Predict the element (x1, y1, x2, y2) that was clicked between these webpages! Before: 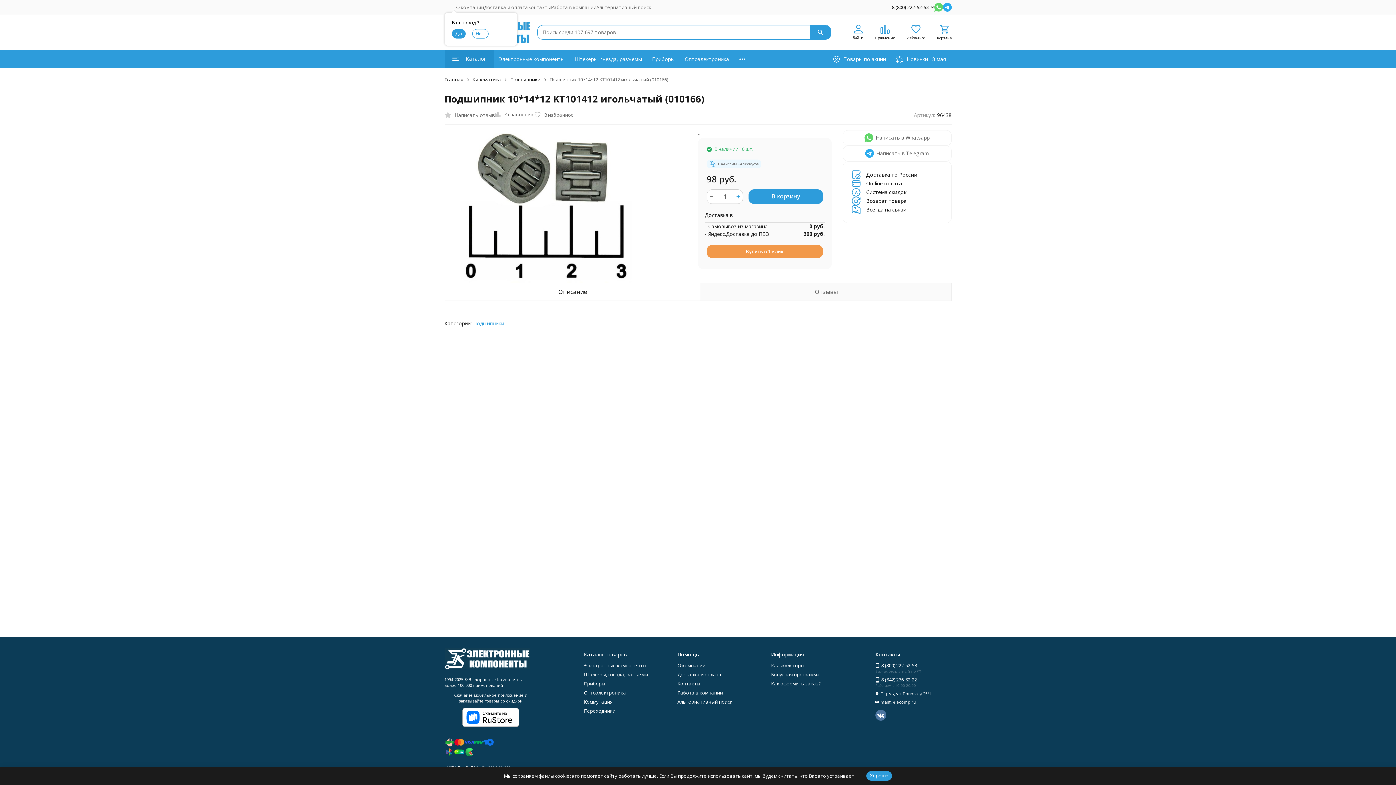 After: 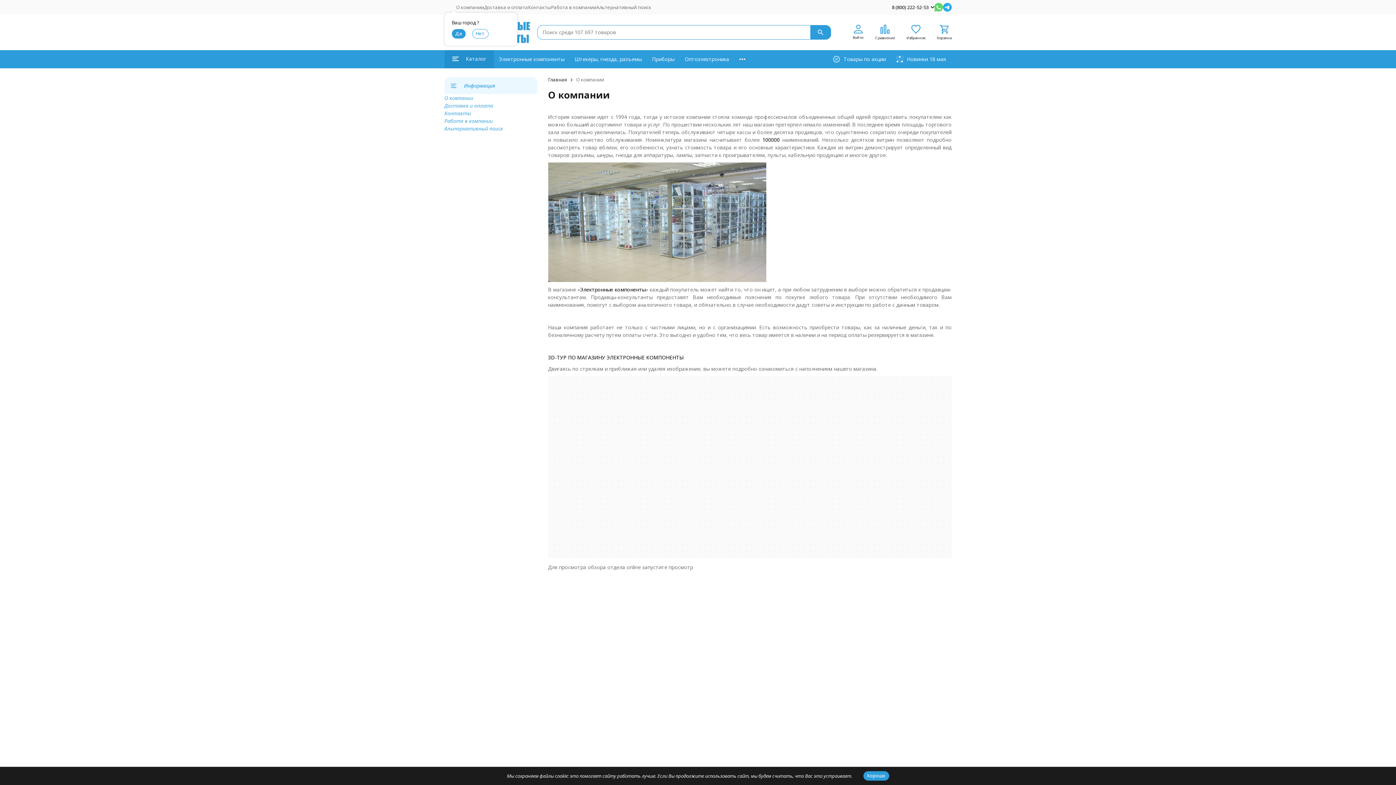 Action: bbox: (456, 3, 484, 10) label: О компании